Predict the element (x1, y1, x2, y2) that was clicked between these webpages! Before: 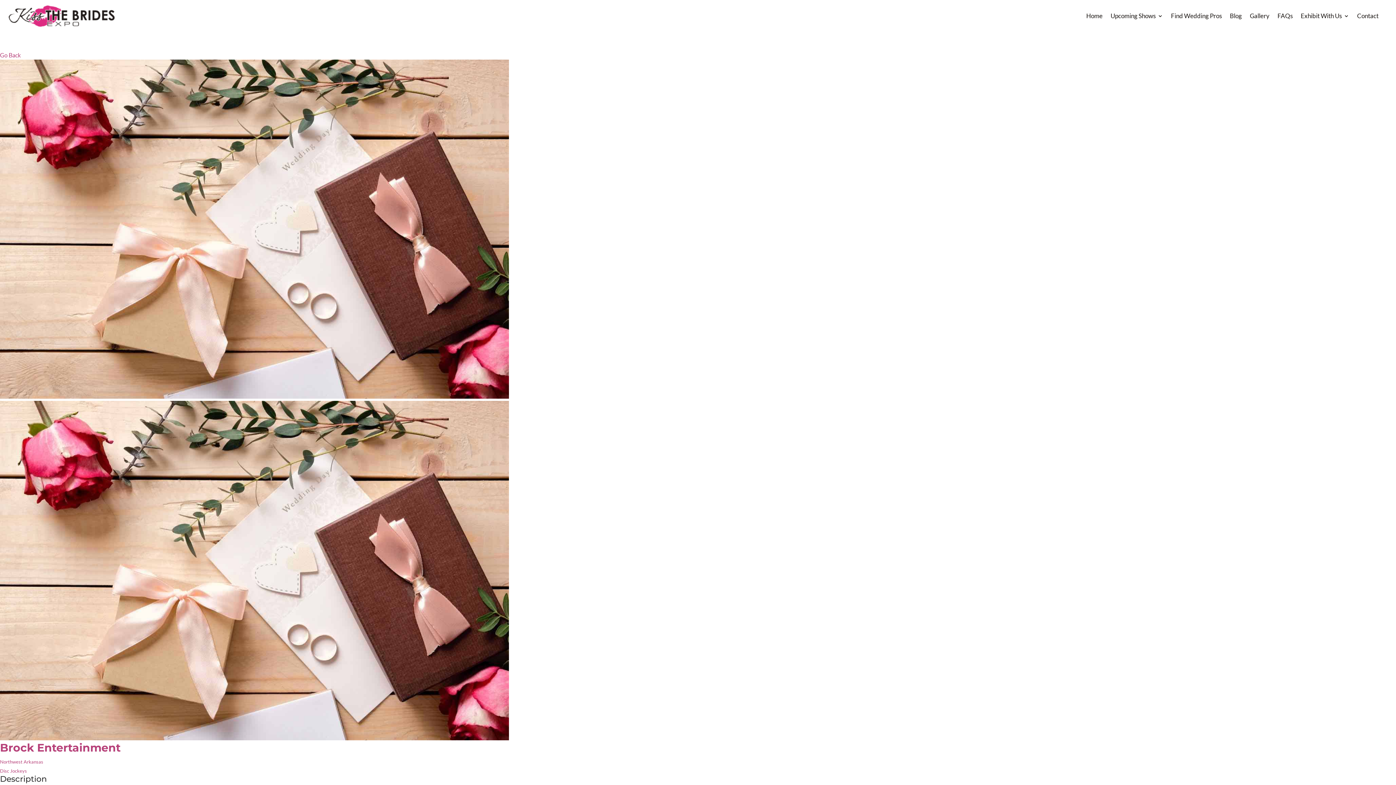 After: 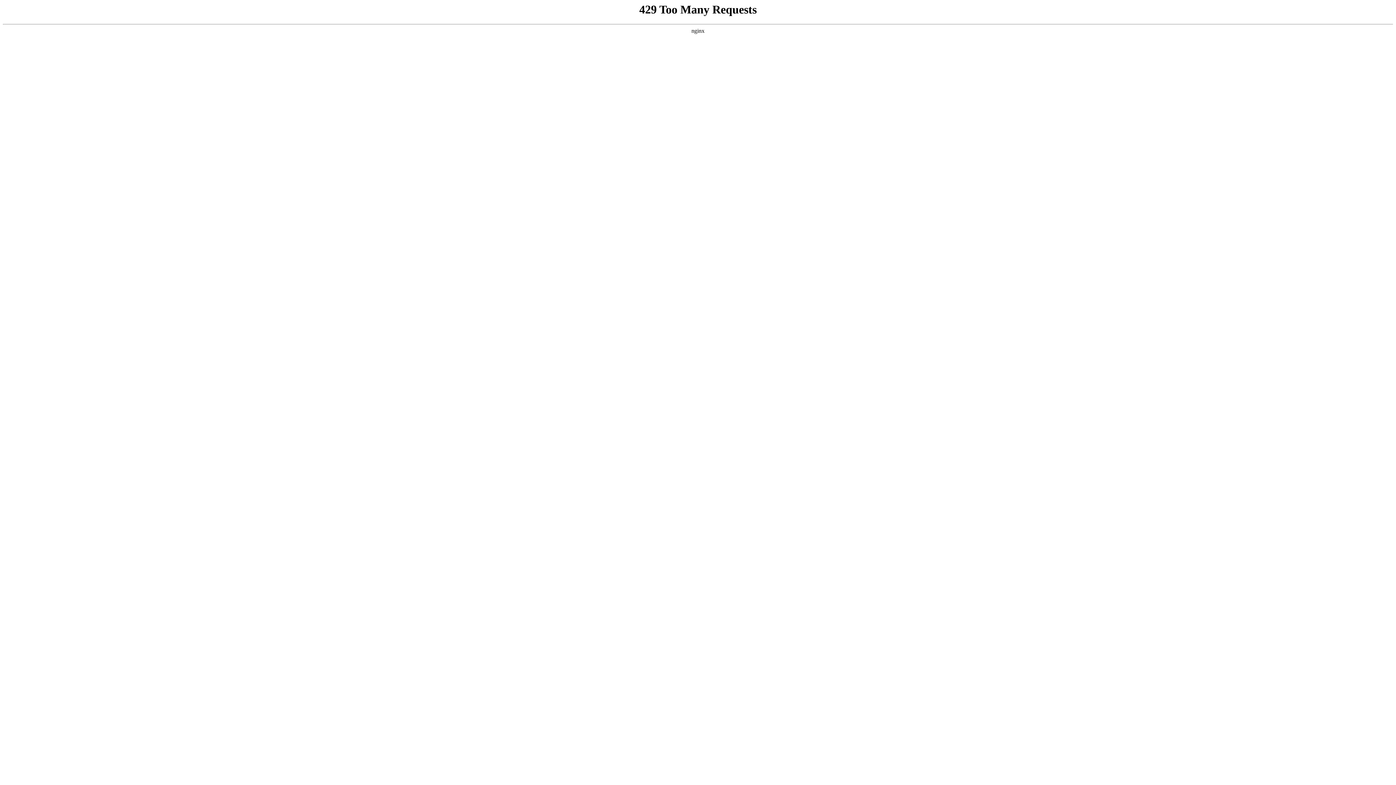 Action: bbox: (1277, 2, 1293, 29) label: FAQs